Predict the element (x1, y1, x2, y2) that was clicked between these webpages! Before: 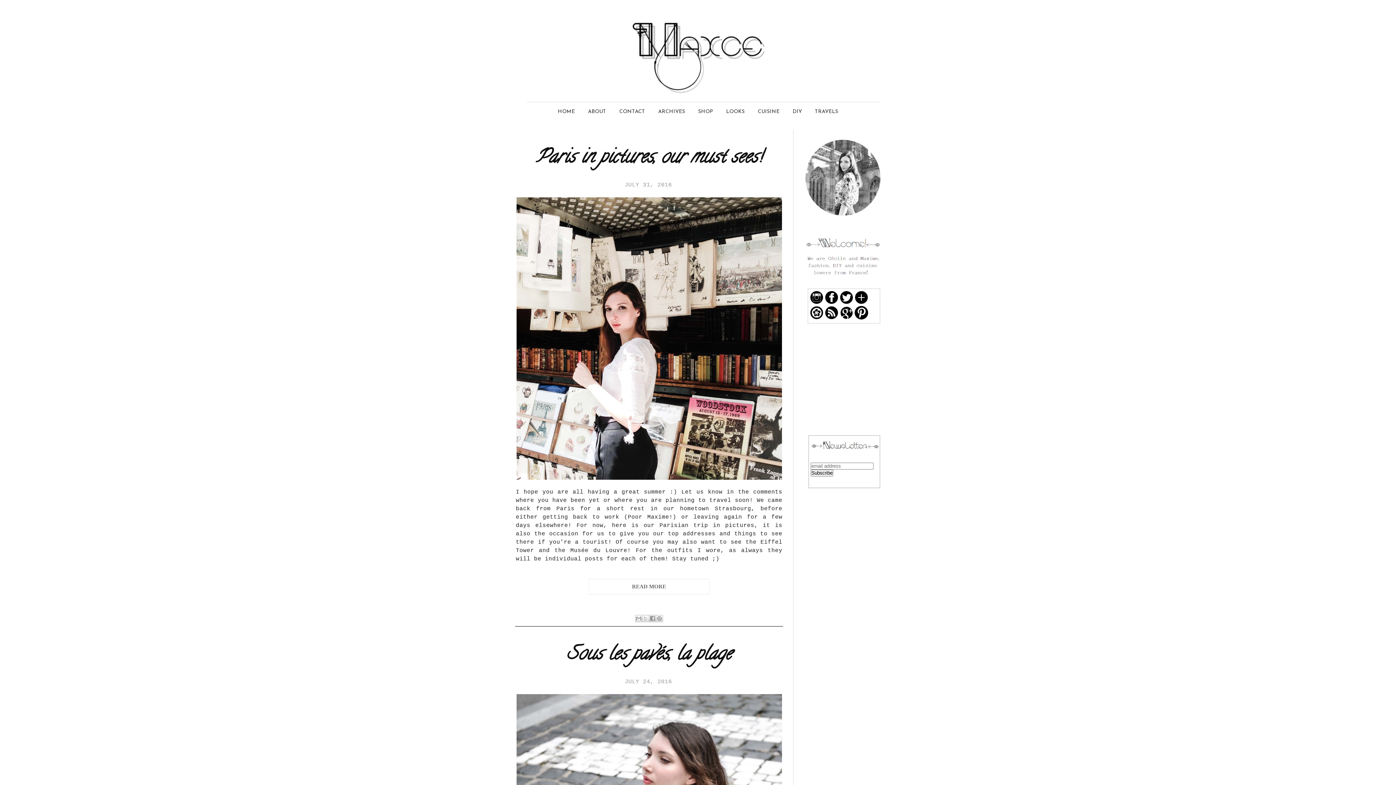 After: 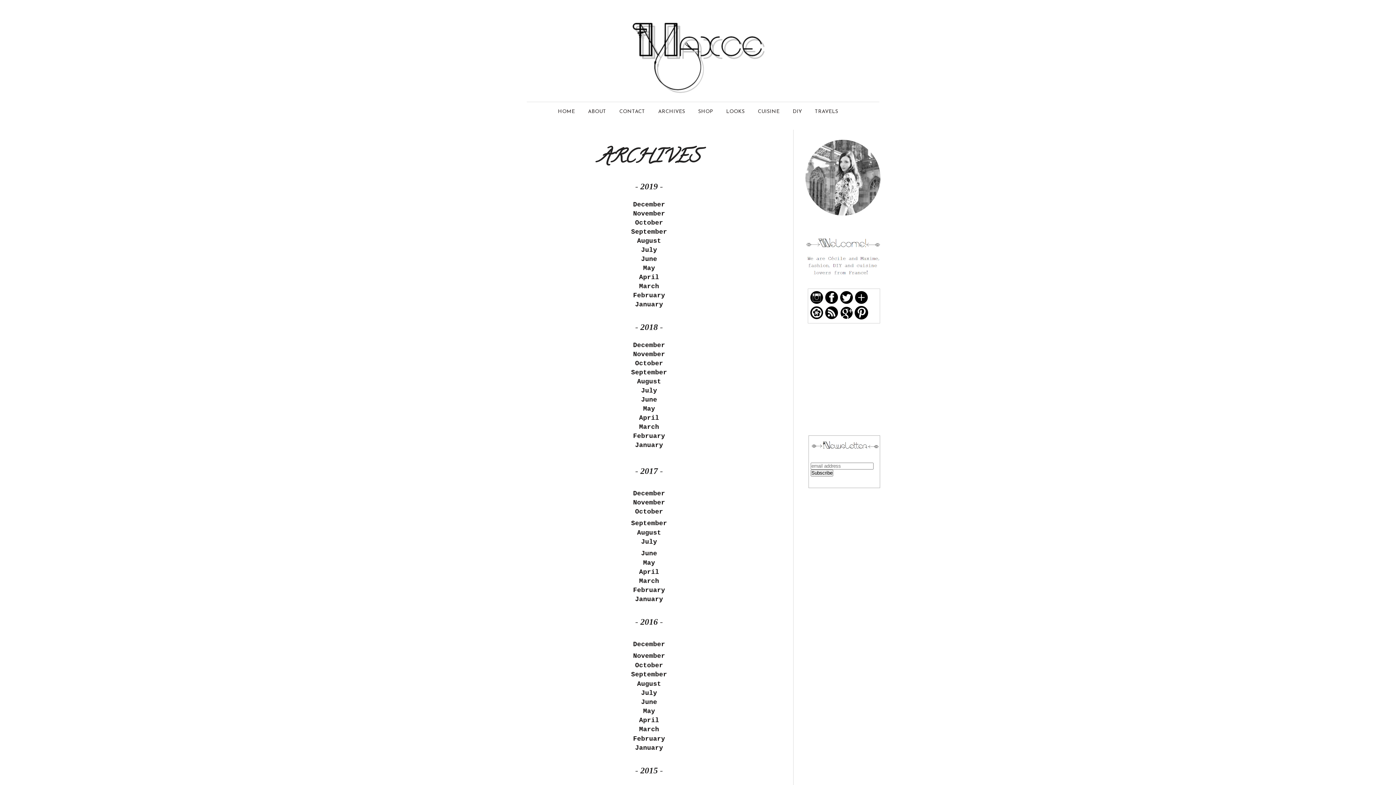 Action: bbox: (652, 105, 691, 118) label: ARCHIVES